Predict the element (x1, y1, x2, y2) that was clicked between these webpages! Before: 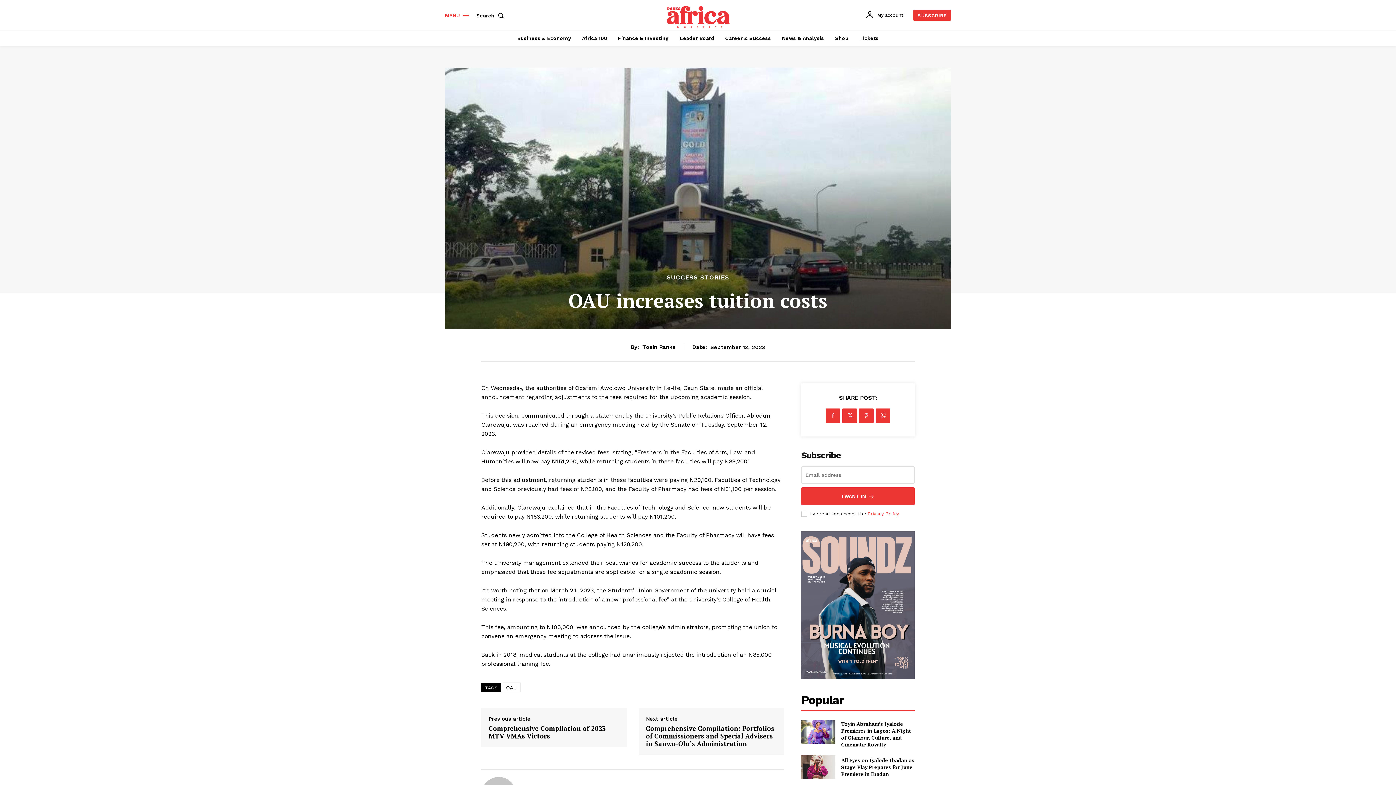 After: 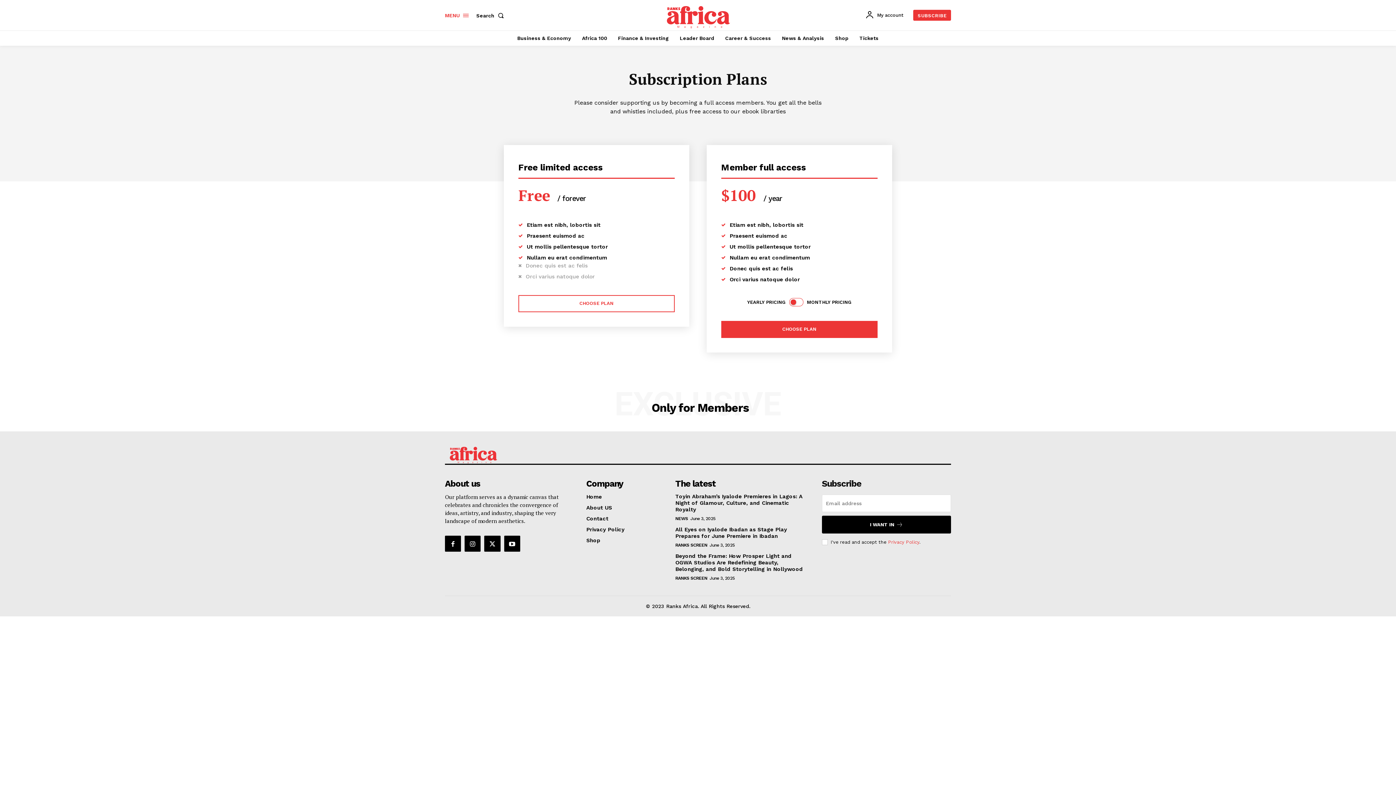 Action: bbox: (913, 9, 951, 20) label: SUBSCRIBE